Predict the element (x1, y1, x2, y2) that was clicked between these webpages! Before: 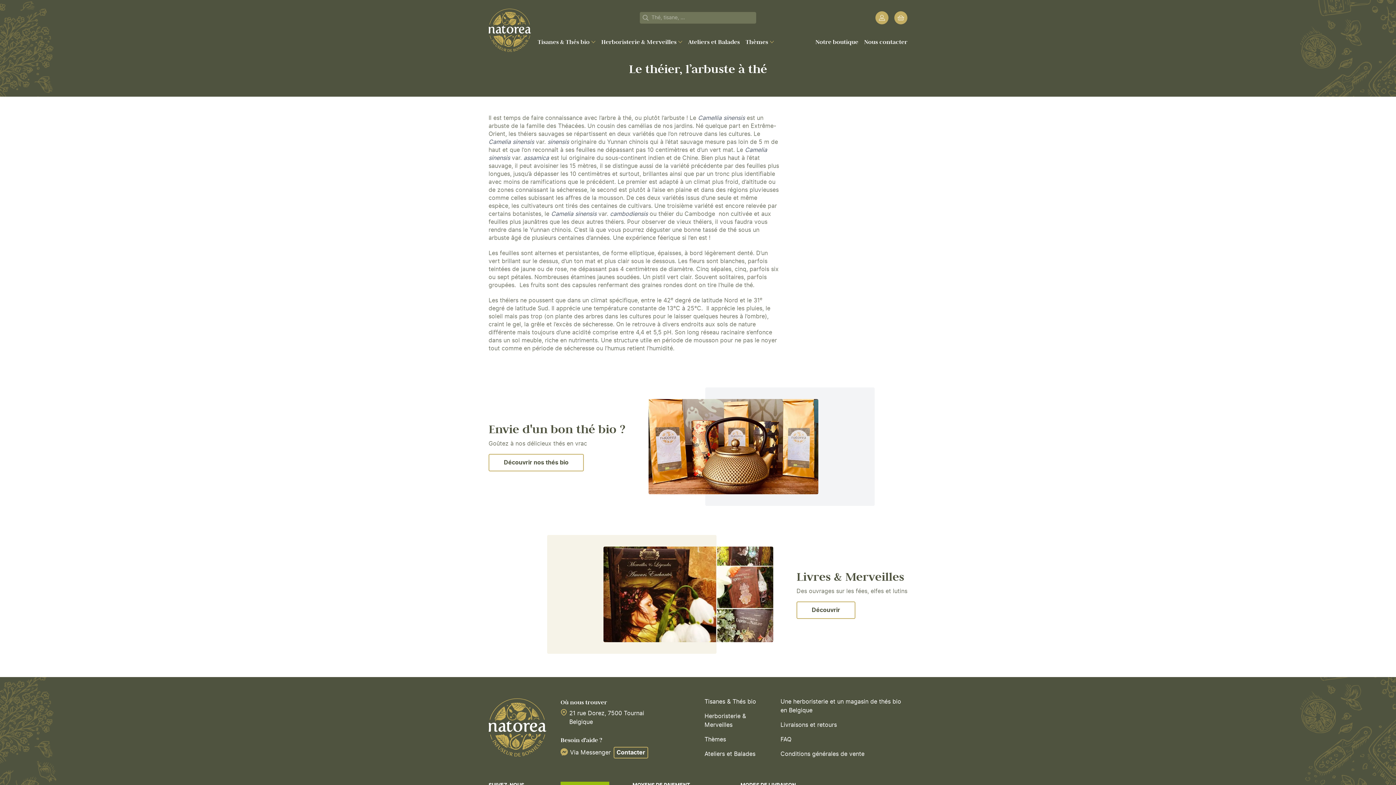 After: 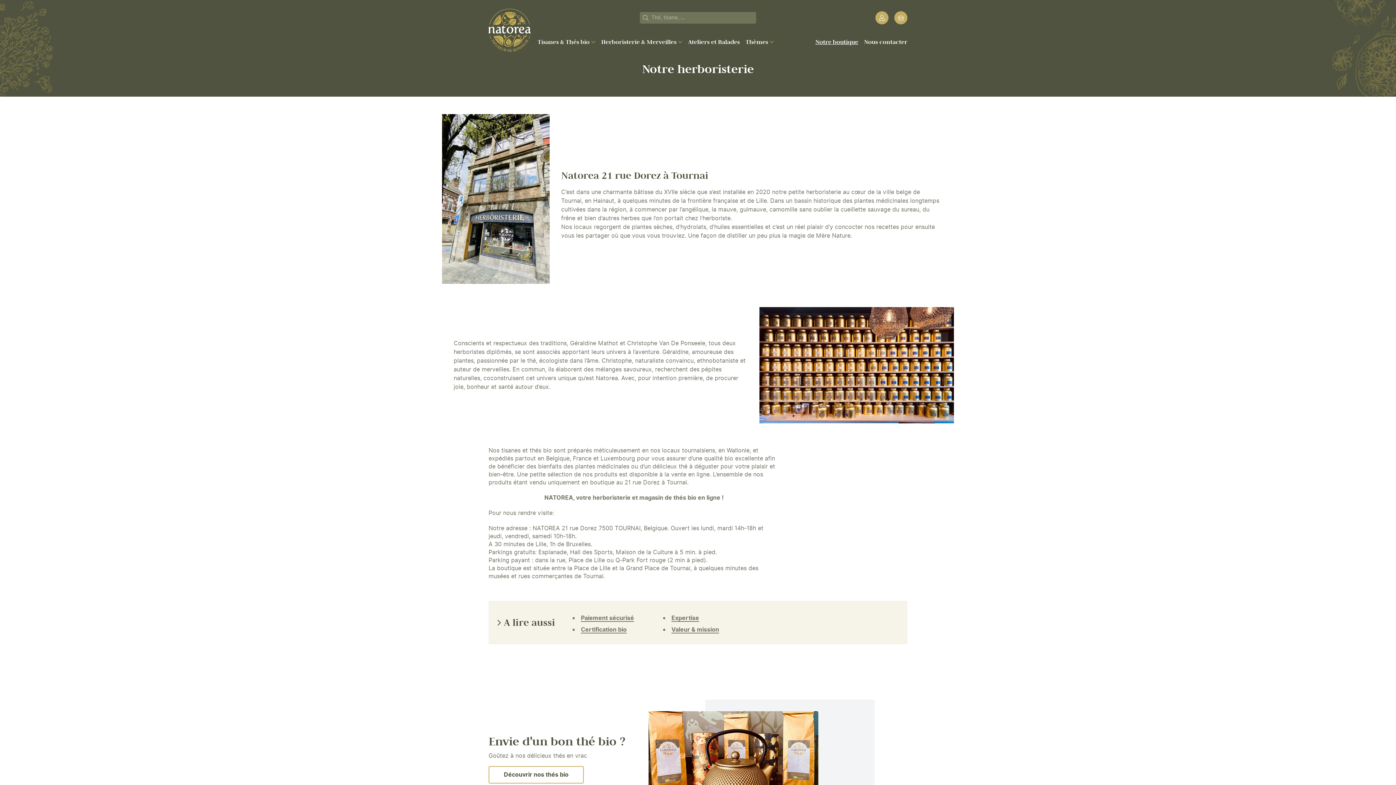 Action: label: Notre boutique bbox: (815, 36, 858, 47)